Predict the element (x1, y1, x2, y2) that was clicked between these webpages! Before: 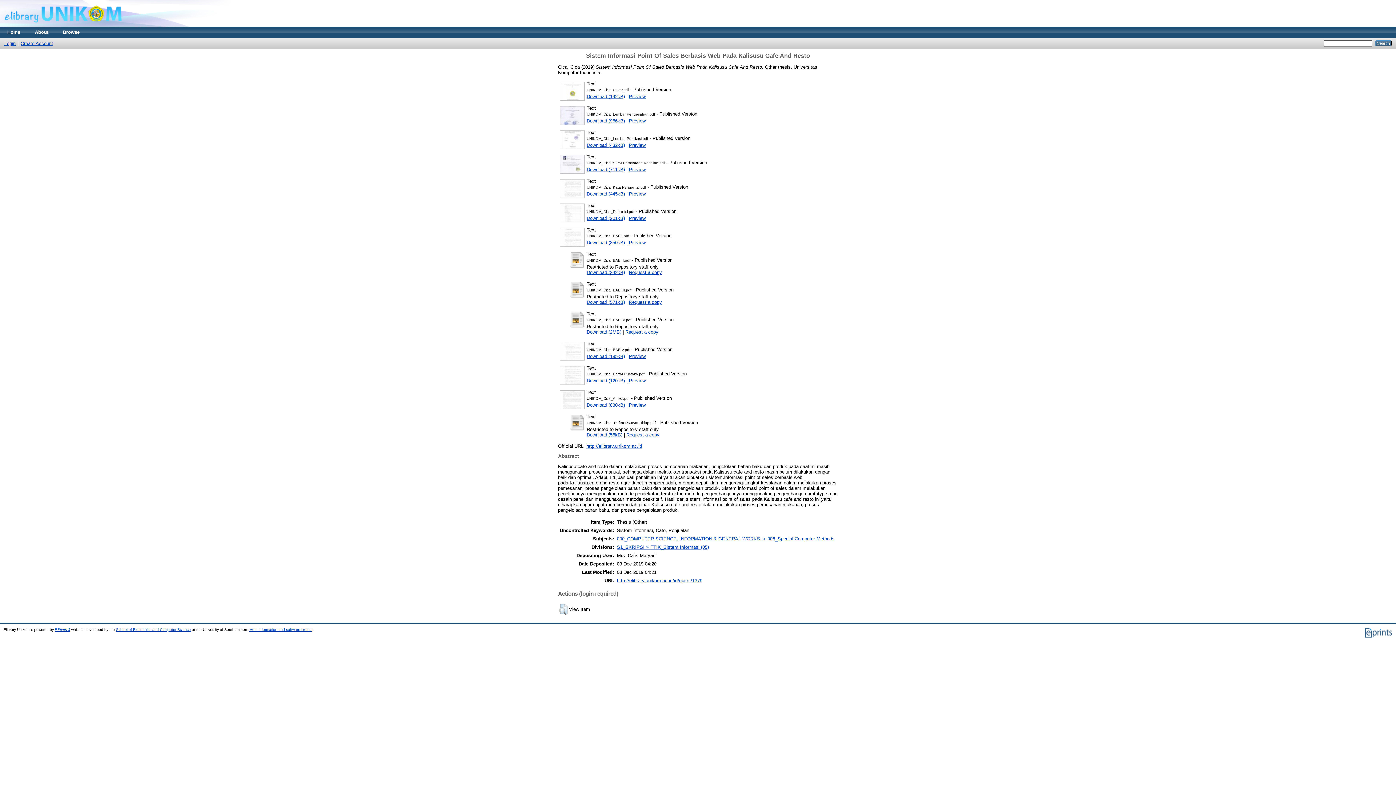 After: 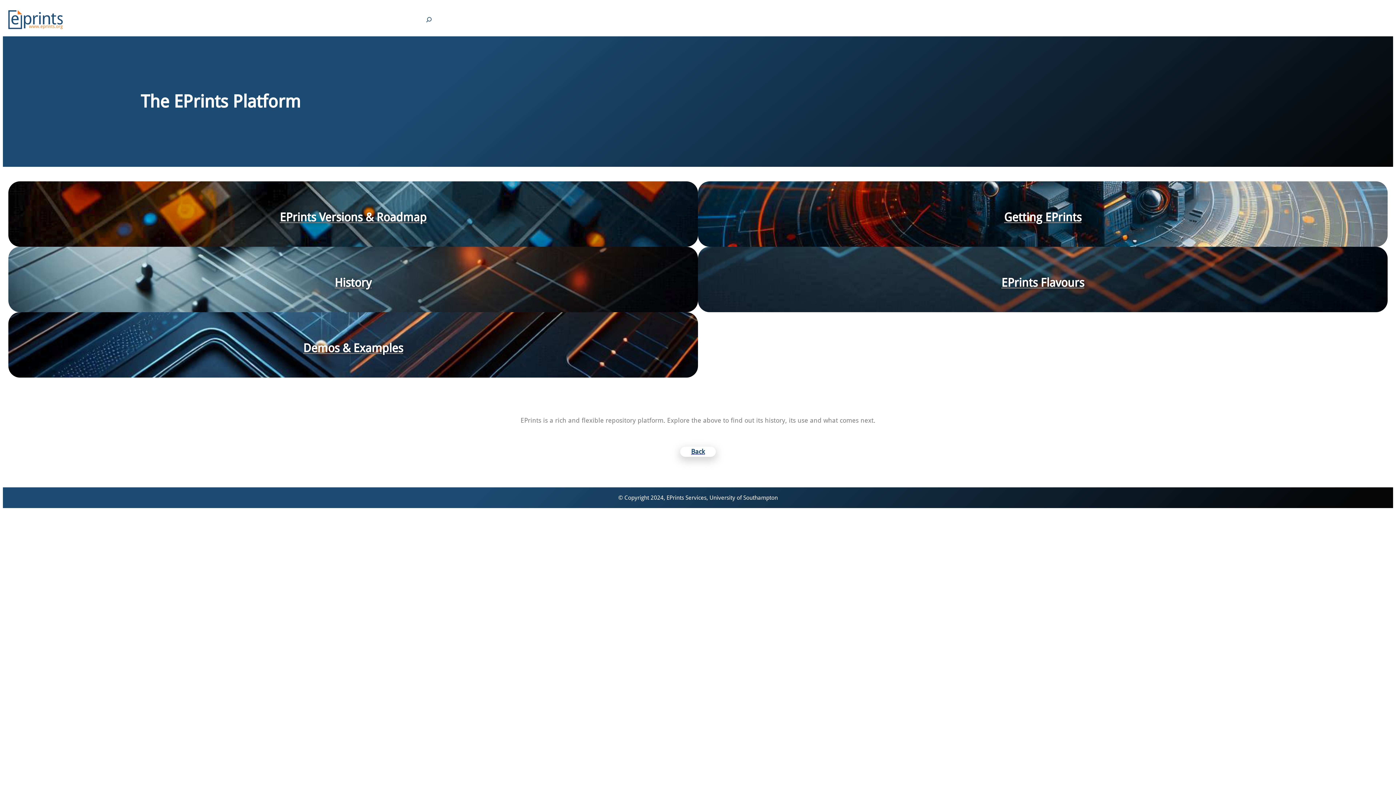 Action: label: EPrints 3 bbox: (54, 627, 70, 631)